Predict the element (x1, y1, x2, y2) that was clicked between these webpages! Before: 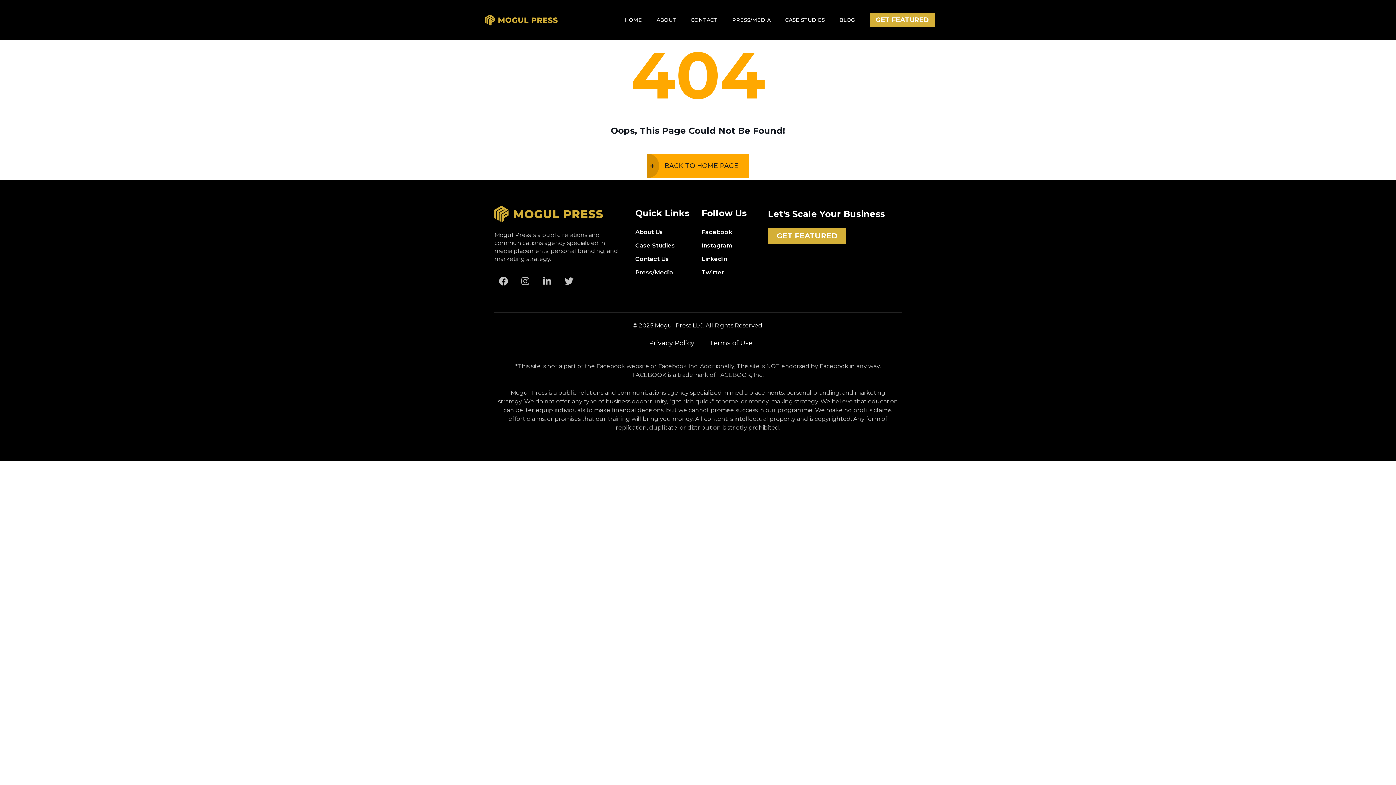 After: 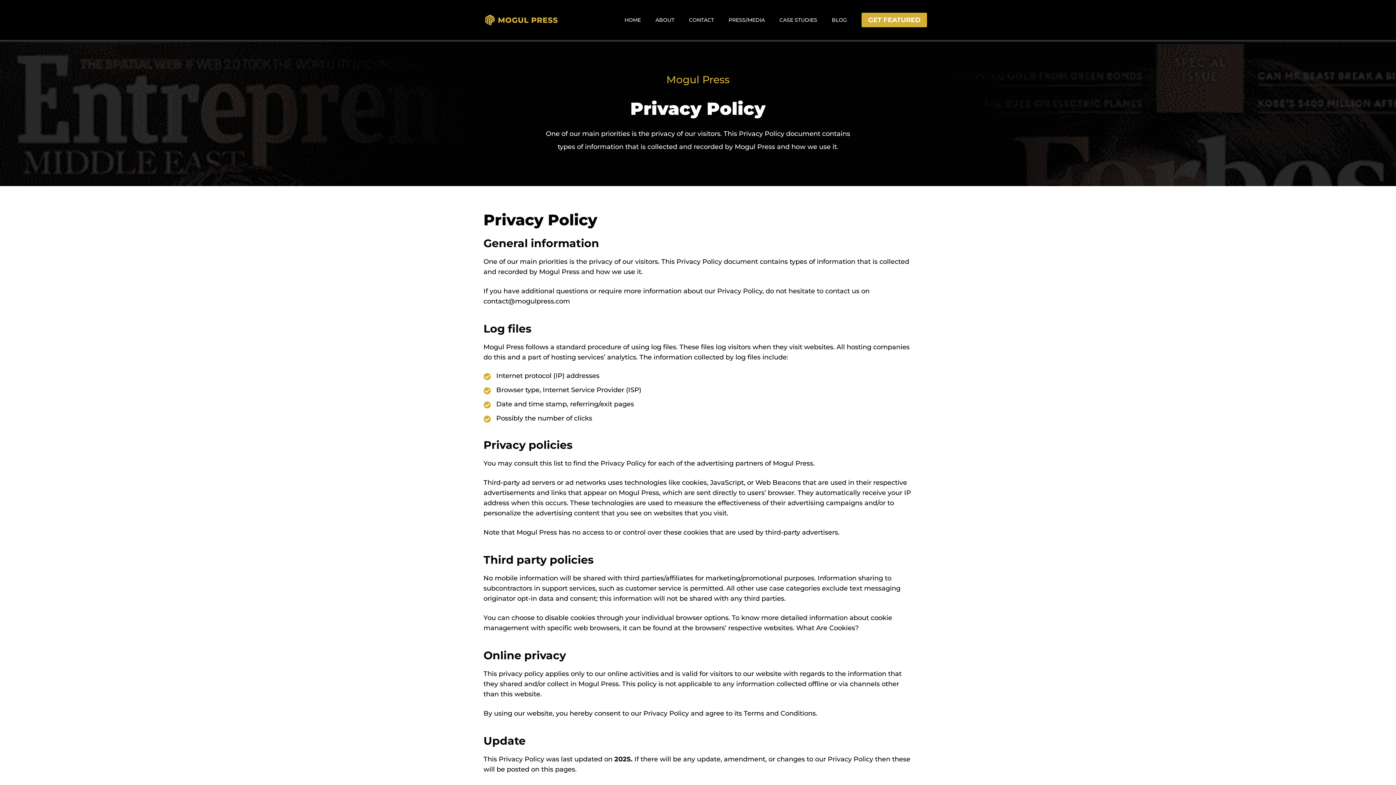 Action: bbox: (649, 339, 694, 347) label: Privacy Policy